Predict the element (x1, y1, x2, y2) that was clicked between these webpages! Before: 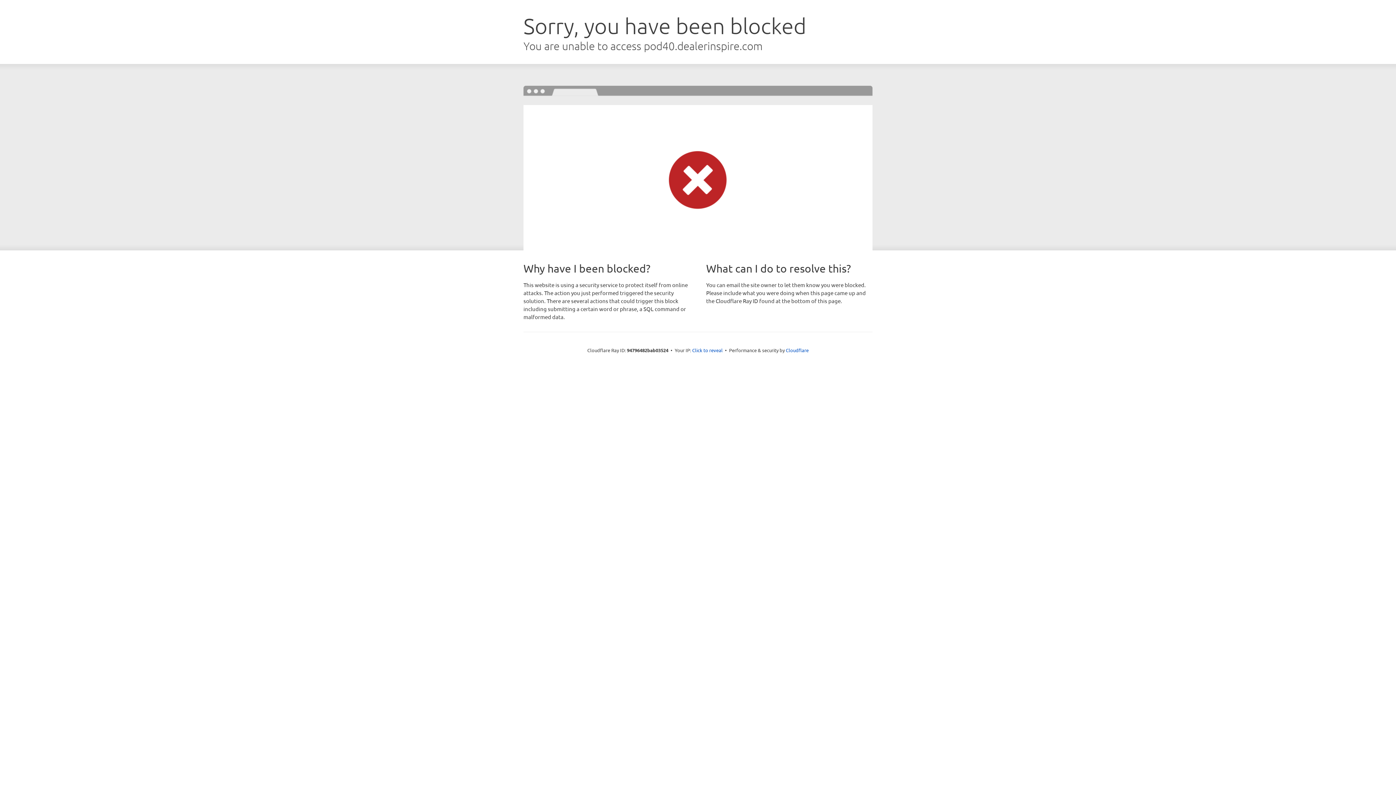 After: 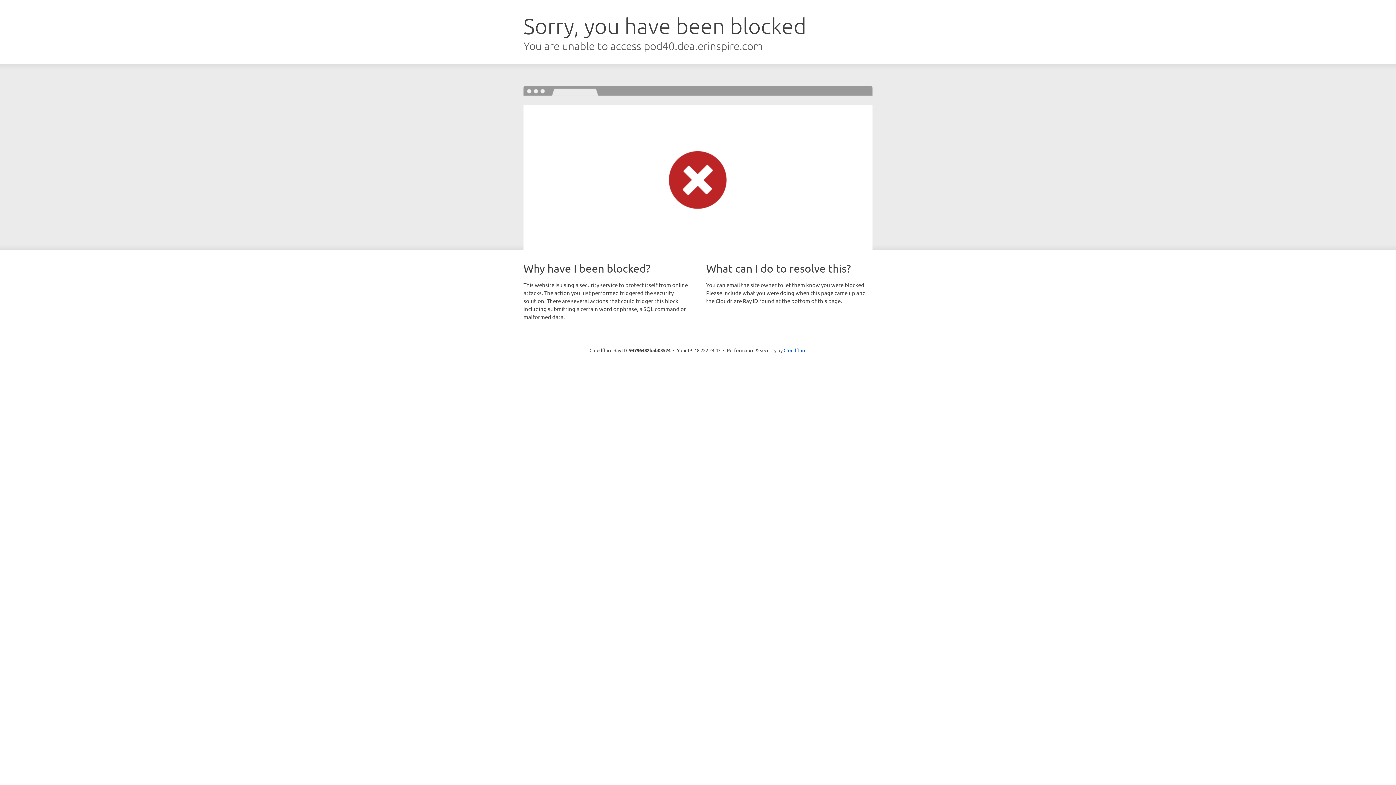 Action: bbox: (692, 346, 722, 353) label: Click to reveal